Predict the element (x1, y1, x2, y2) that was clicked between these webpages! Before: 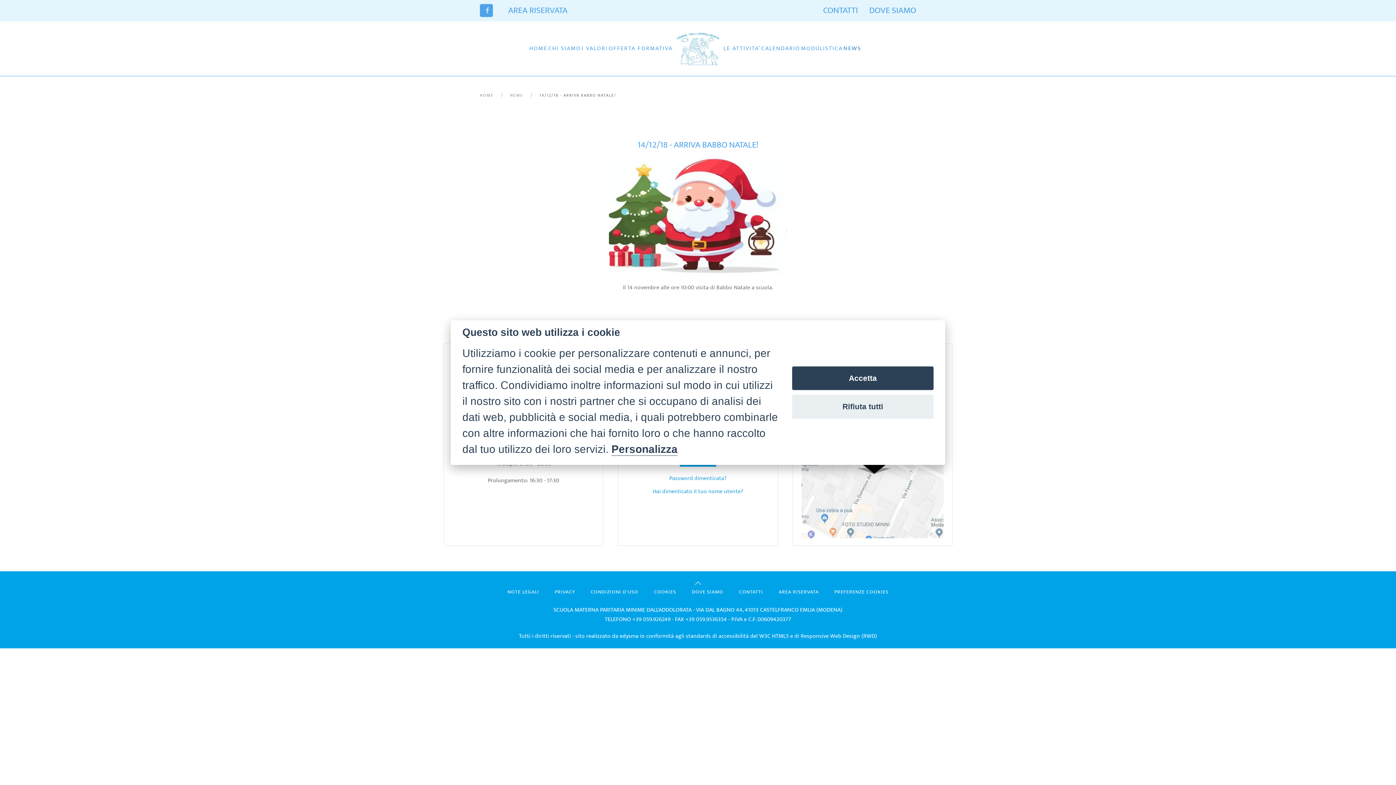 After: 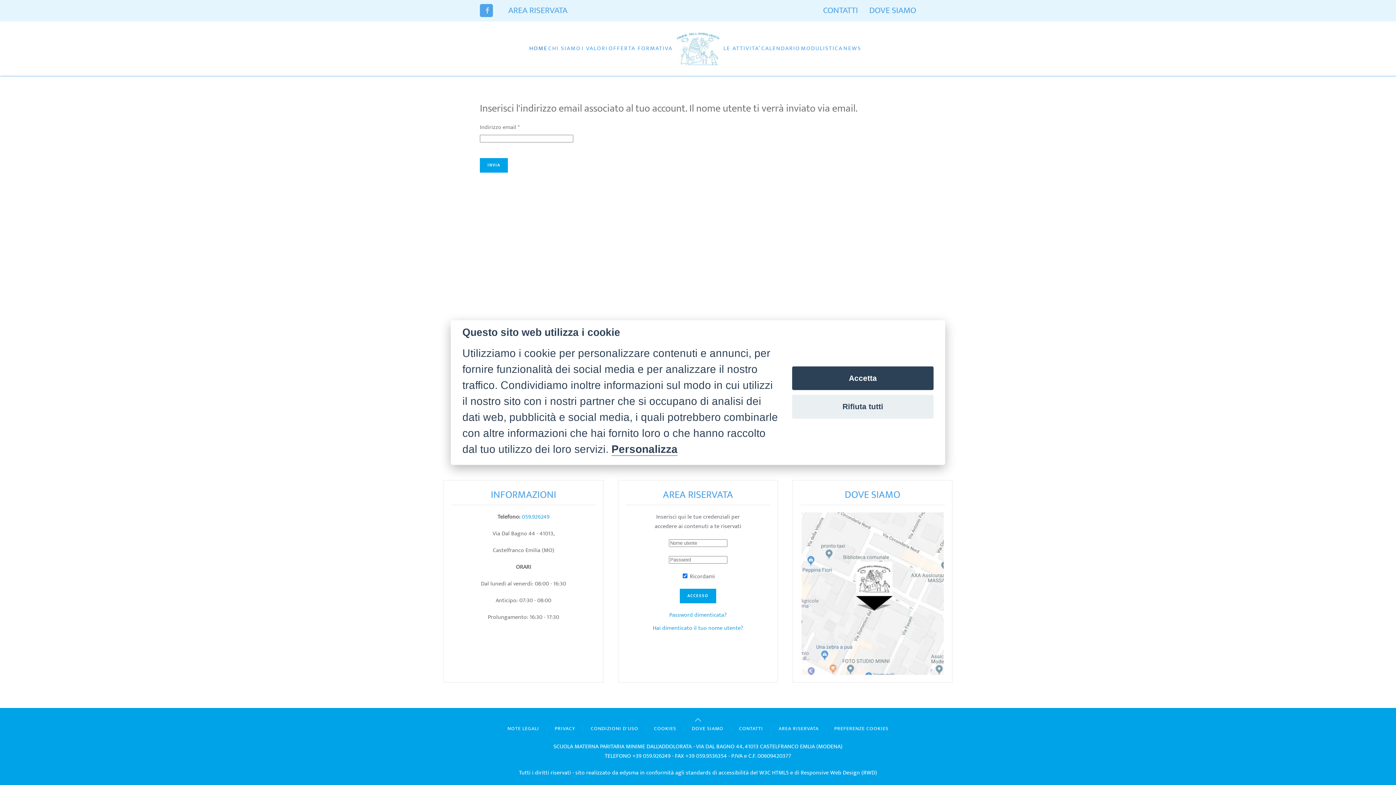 Action: label: Hai dimenticato il tuo nome utente? bbox: (652, 486, 743, 496)